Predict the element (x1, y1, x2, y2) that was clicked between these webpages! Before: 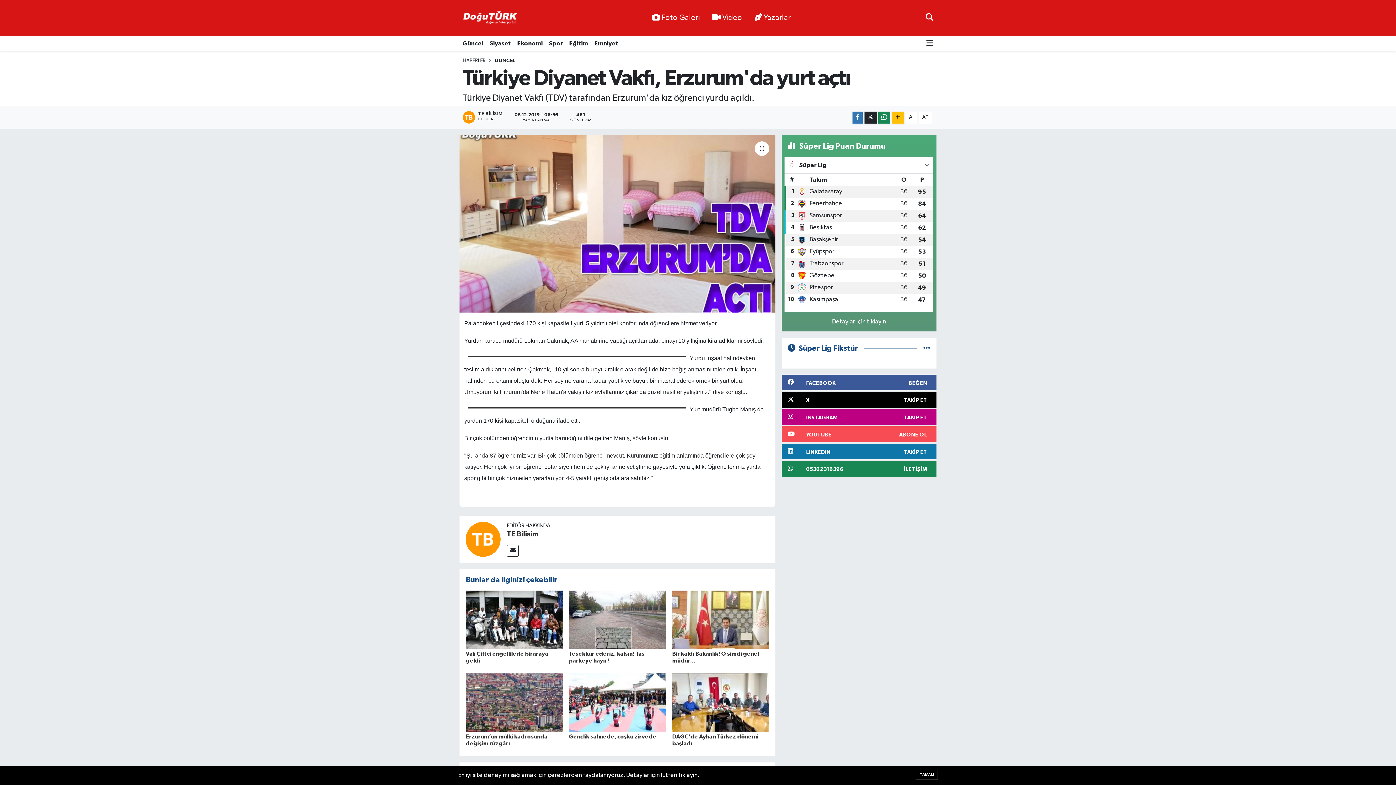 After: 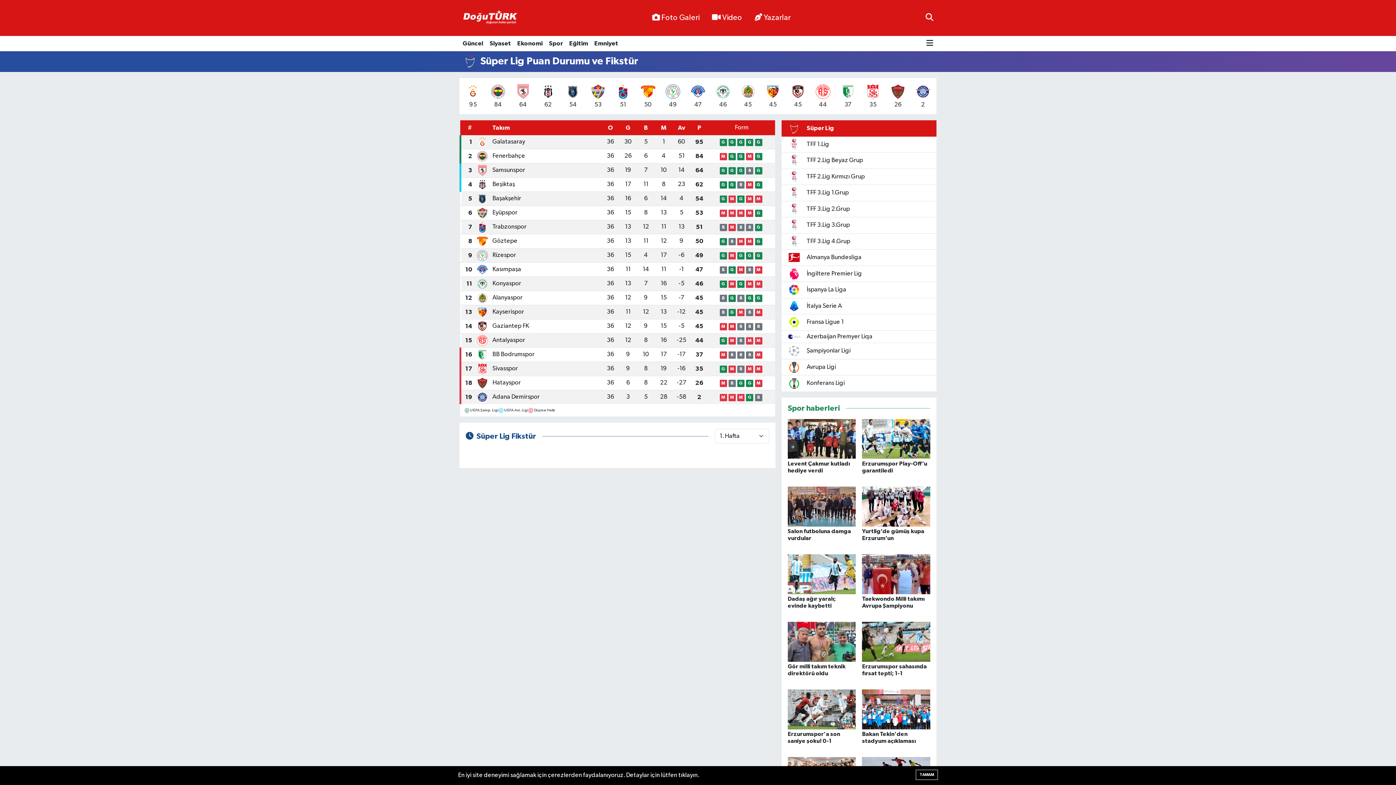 Action: bbox: (827, 314, 890, 328) label: Detaylar için tıklayın